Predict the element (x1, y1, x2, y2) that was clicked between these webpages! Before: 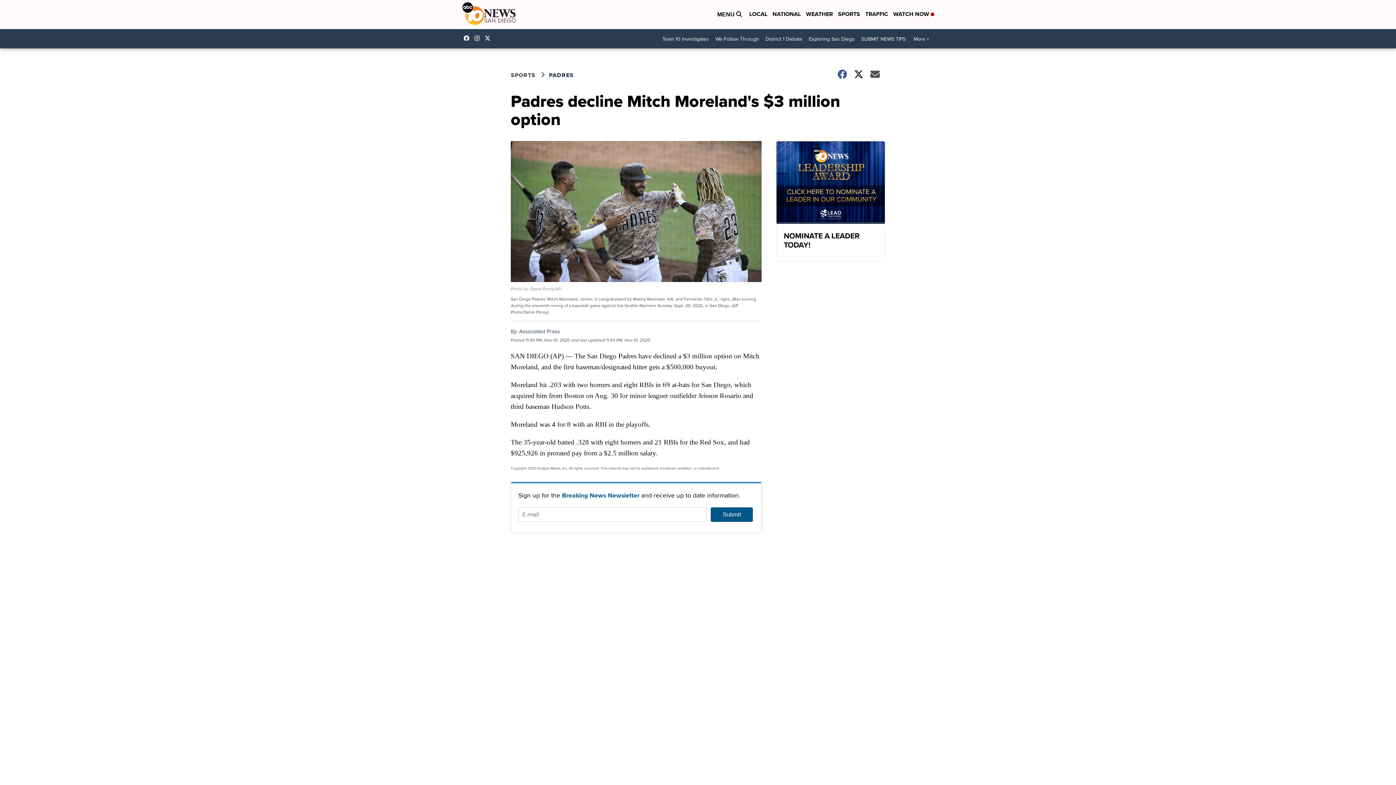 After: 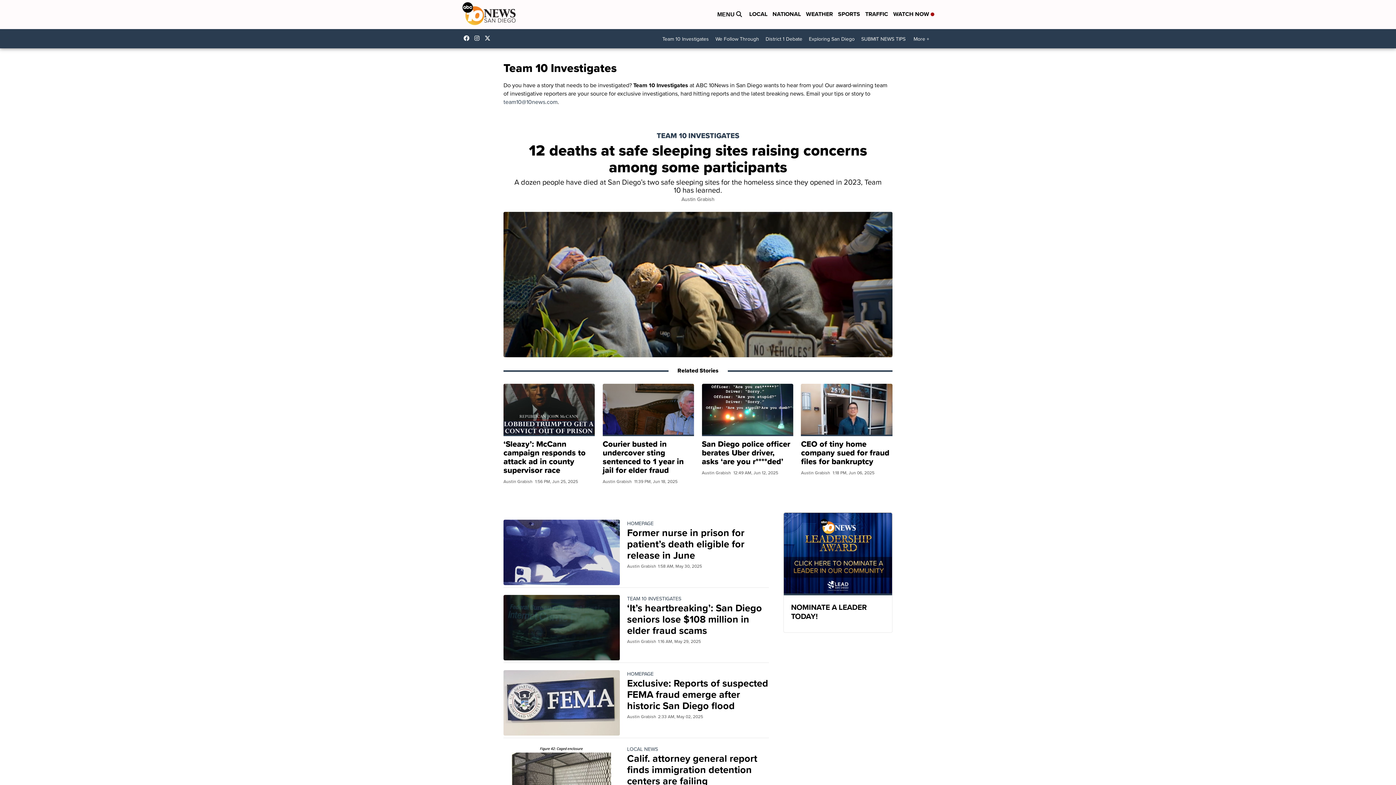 Action: bbox: (659, 32, 712, 45) label: Team 10 Investigates